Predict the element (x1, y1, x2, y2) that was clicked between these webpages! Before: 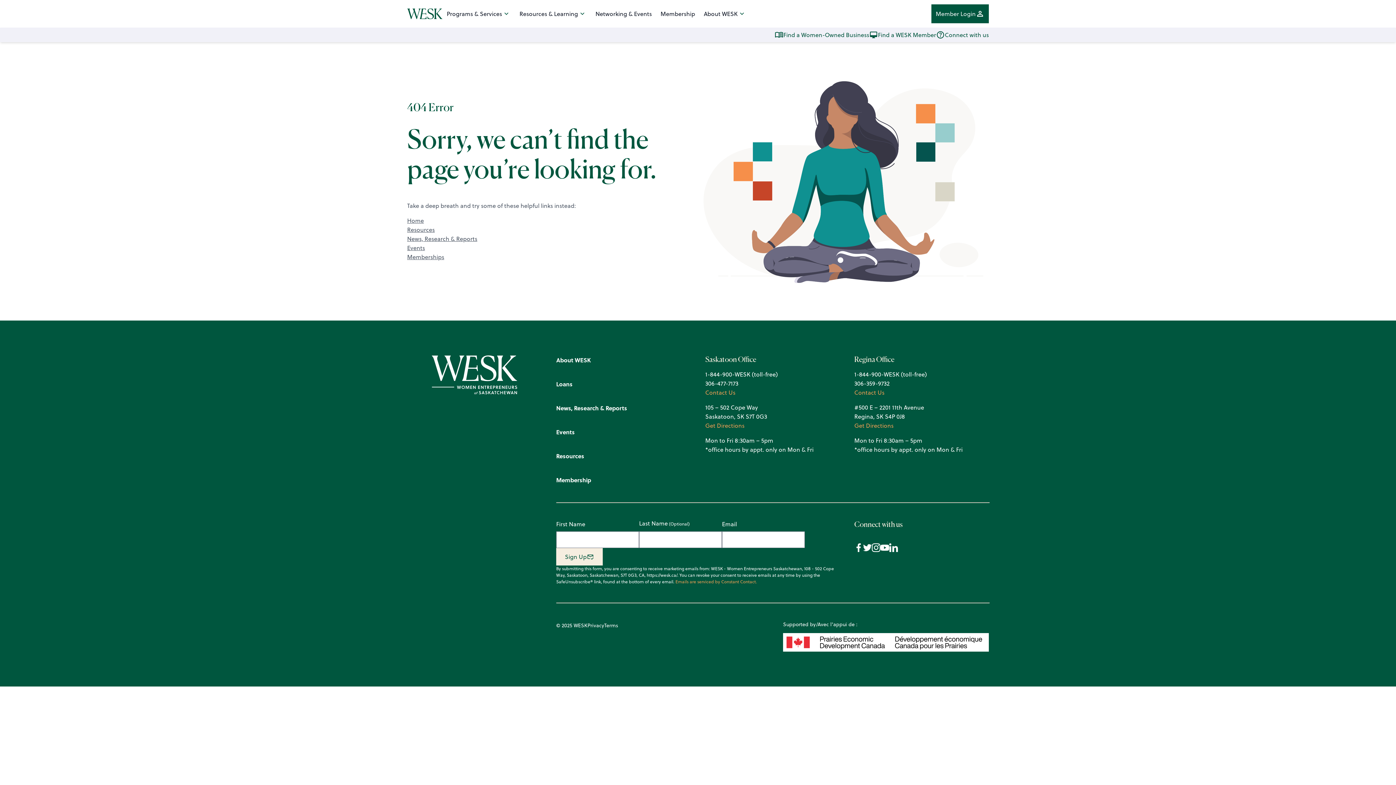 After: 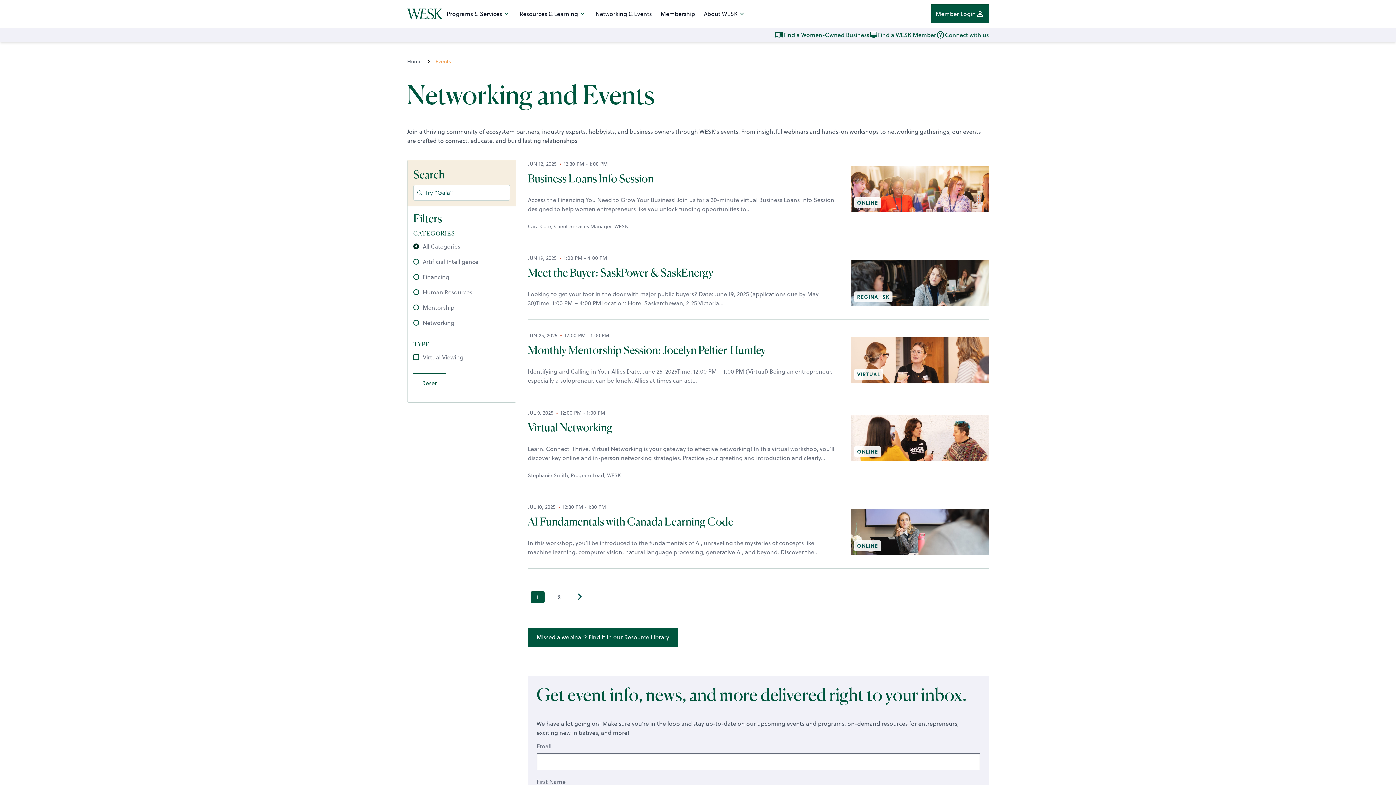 Action: label: Networking & Events bbox: (591, 5, 656, 22)